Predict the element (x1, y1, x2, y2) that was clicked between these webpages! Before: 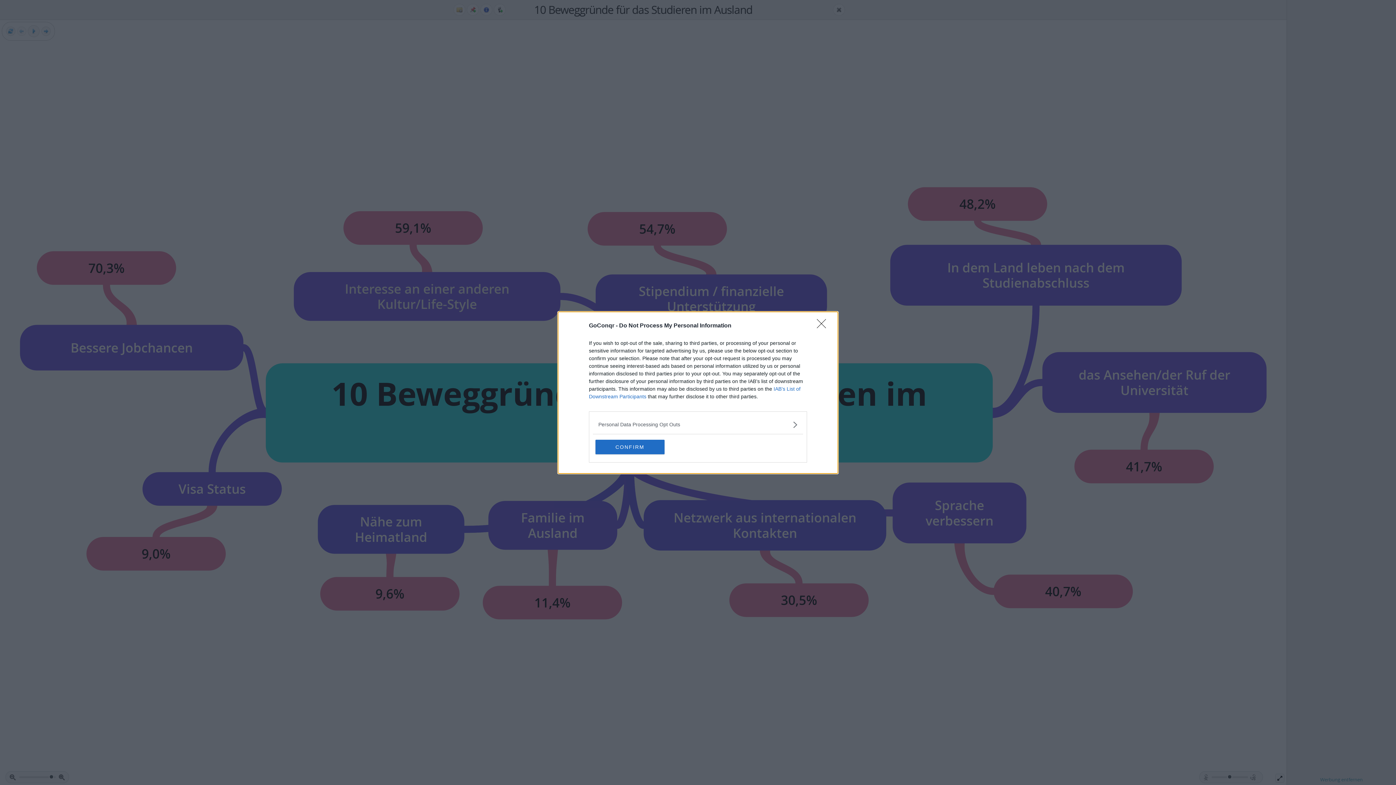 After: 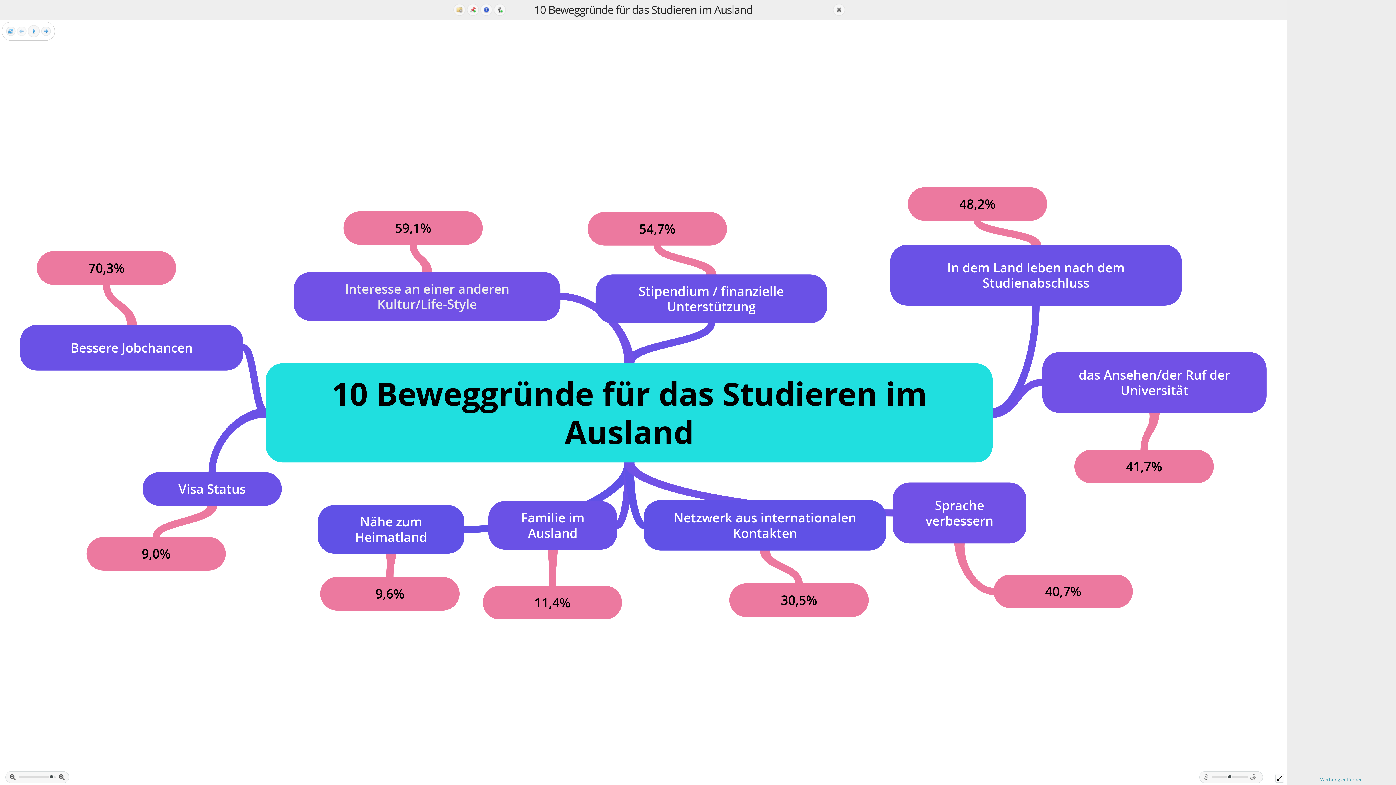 Action: bbox: (817, 319, 830, 332) label: Close